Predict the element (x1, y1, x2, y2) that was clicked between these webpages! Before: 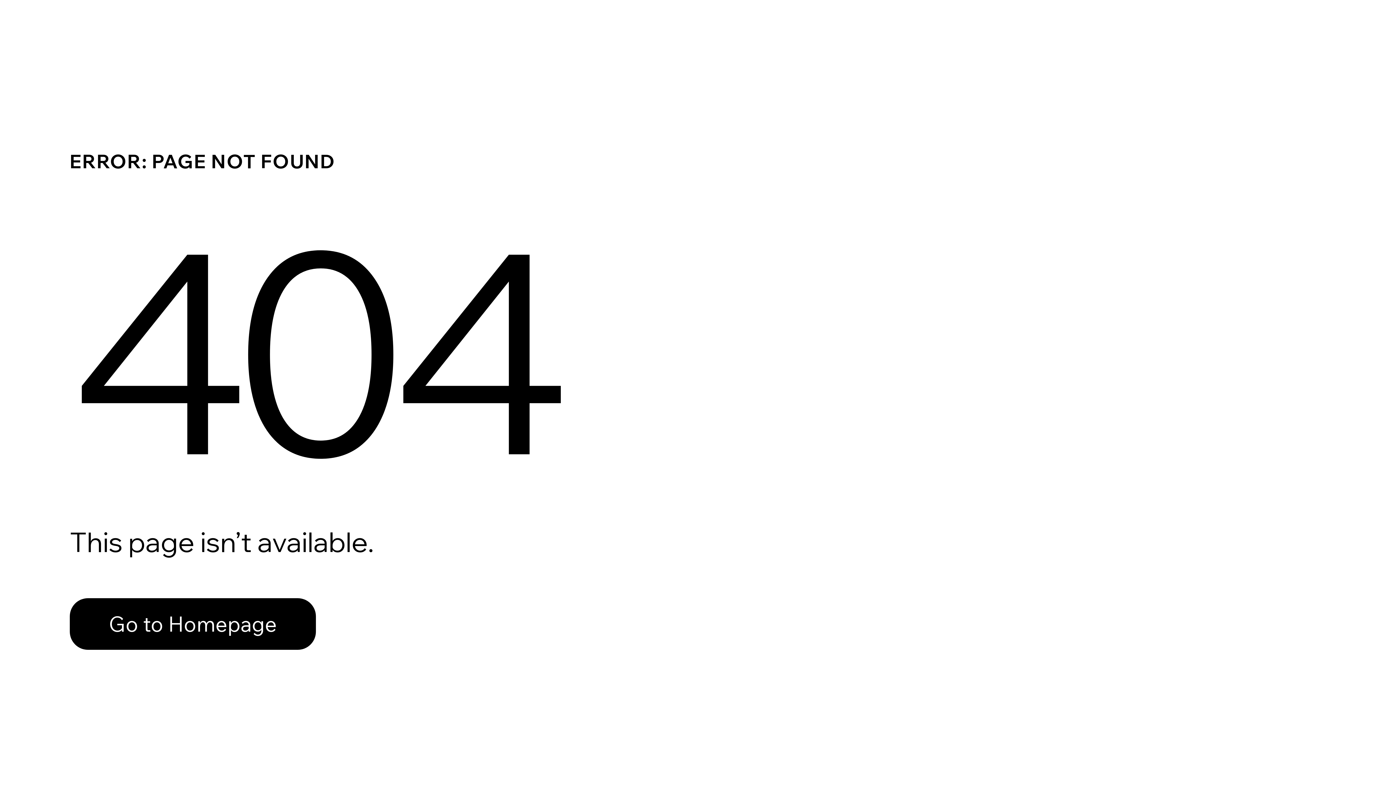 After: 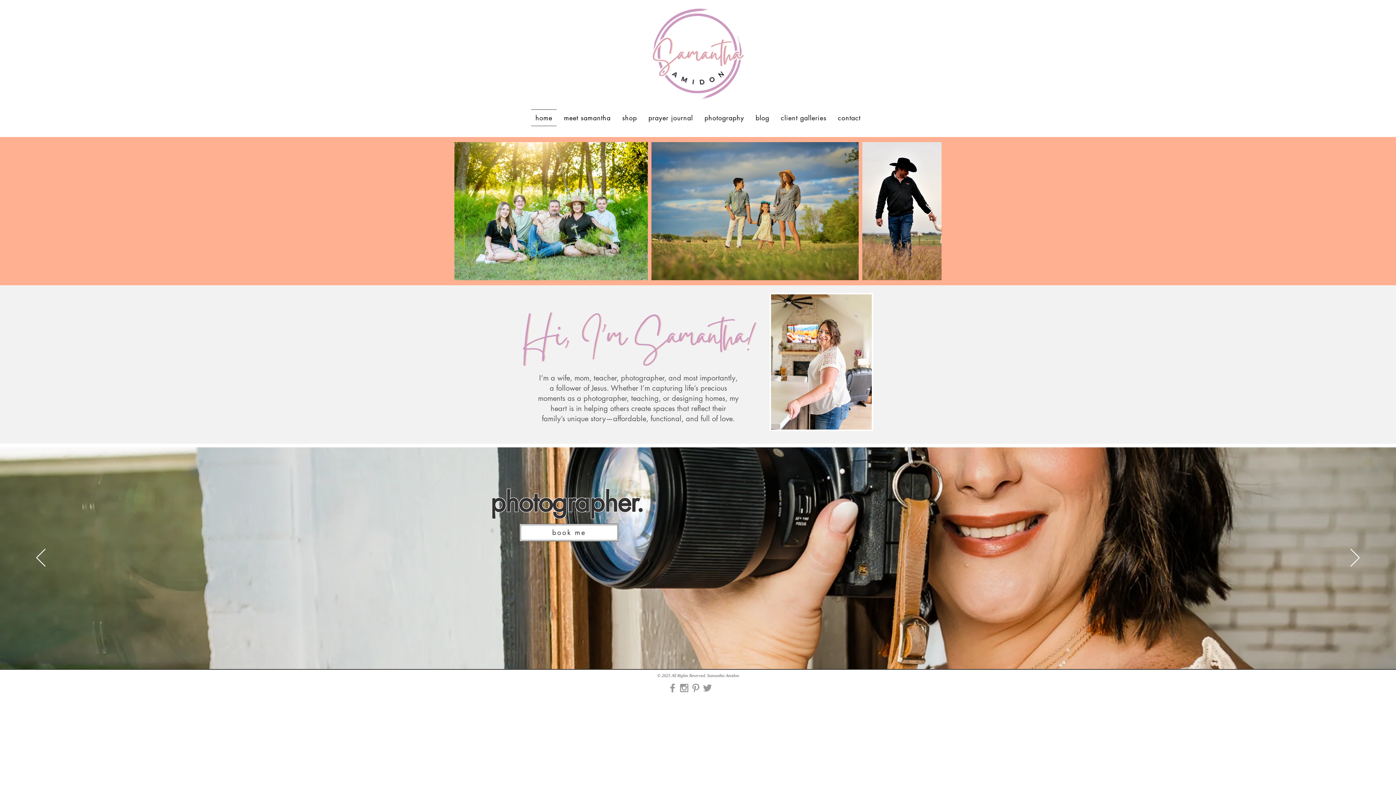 Action: label: Go to Homepage bbox: (69, 582, 768, 659)